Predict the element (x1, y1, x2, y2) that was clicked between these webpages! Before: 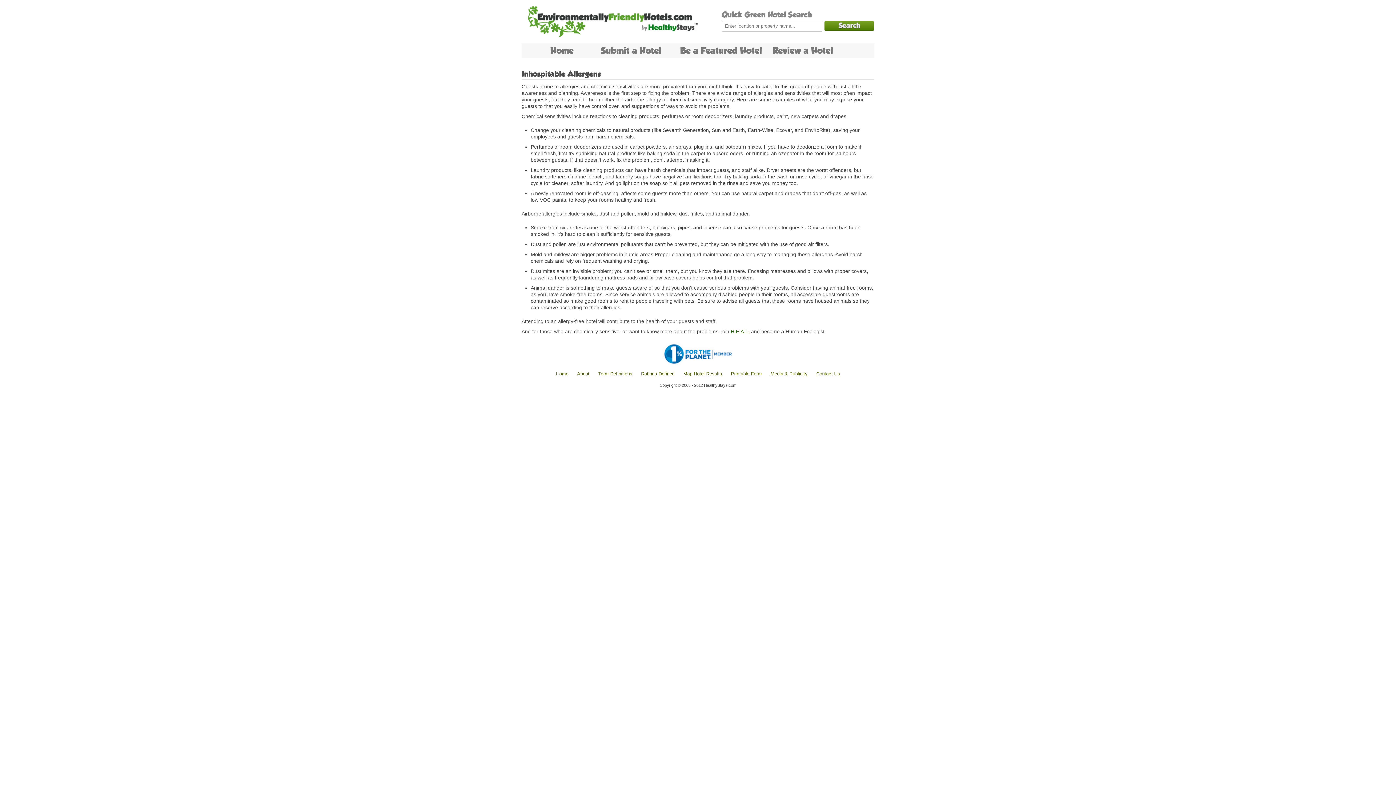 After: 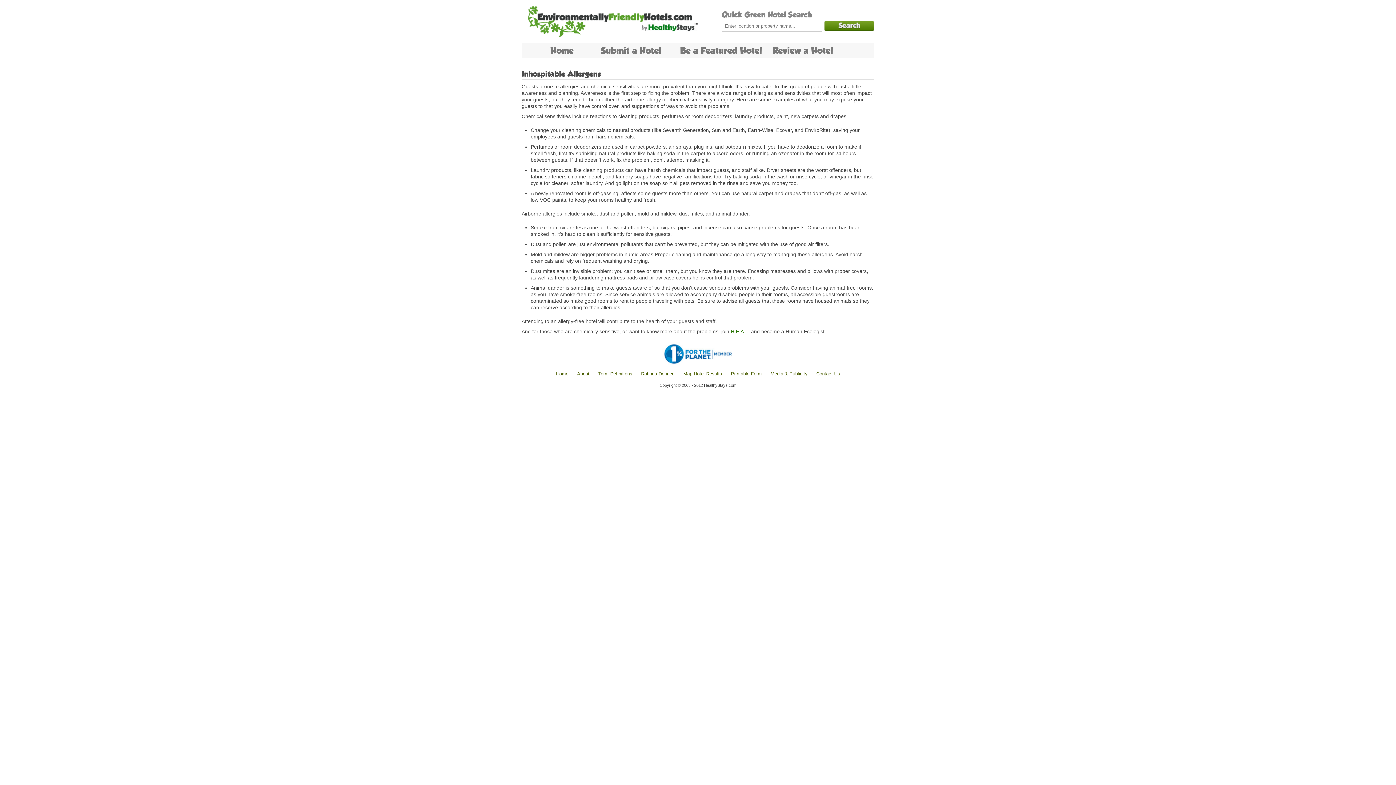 Action: label: H.E.A.L. bbox: (730, 328, 749, 334)